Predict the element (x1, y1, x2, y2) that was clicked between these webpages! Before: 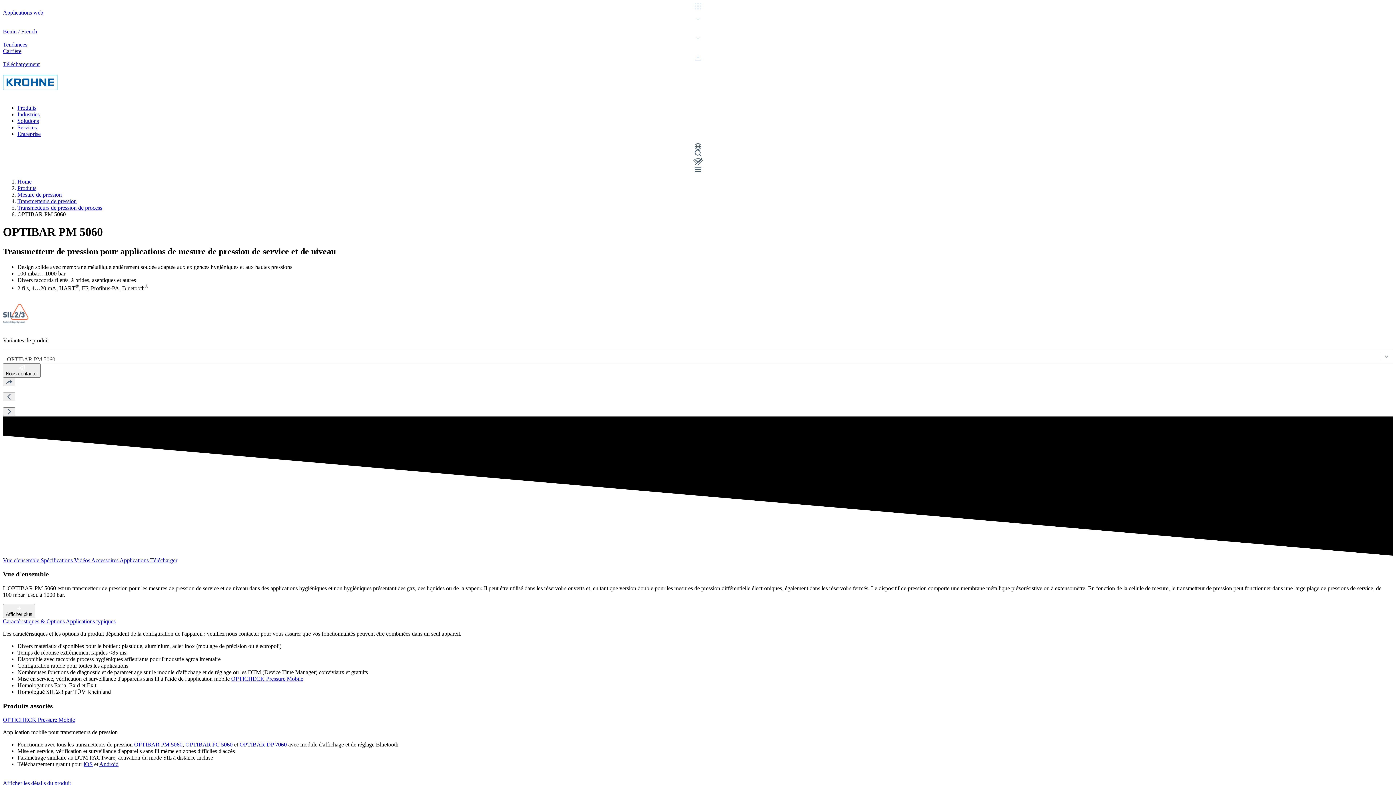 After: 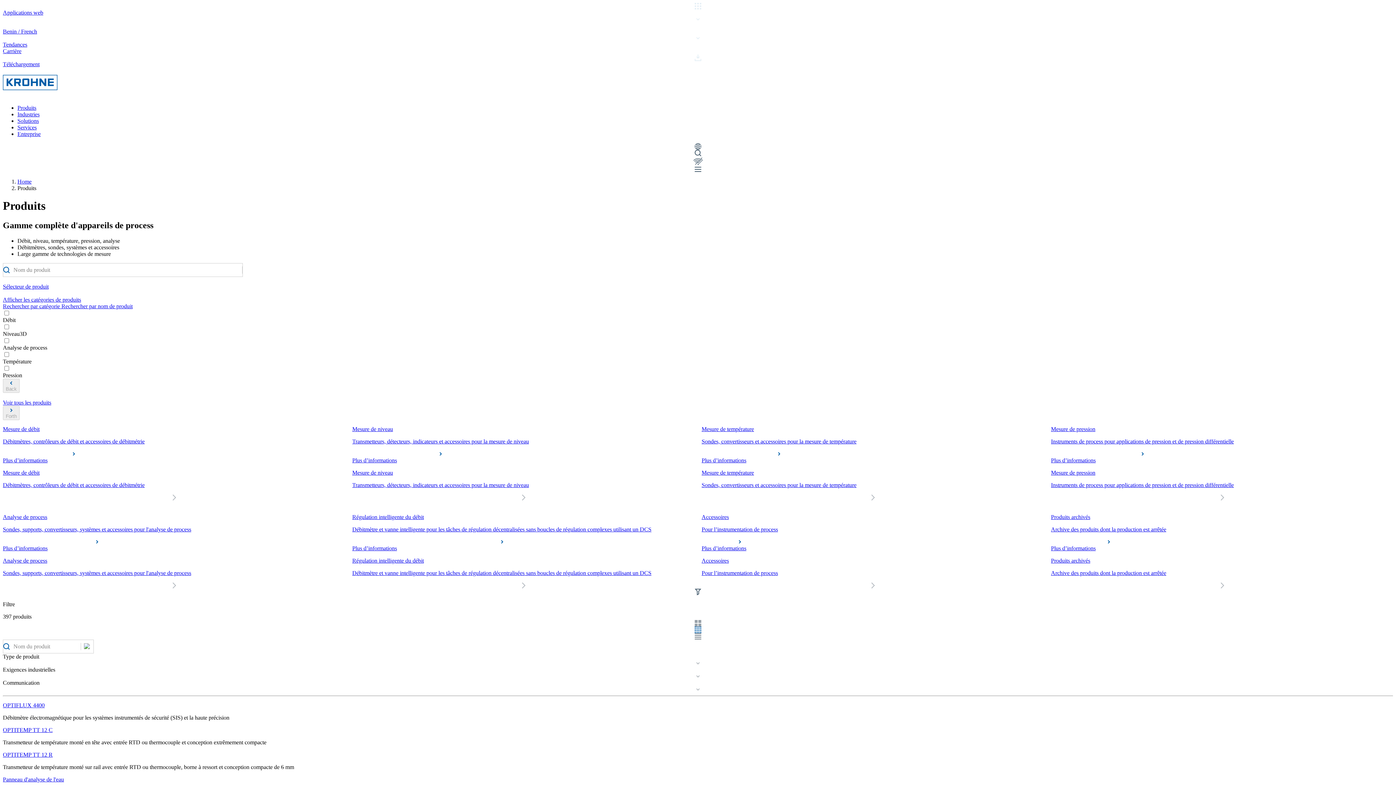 Action: bbox: (17, 104, 36, 110) label: Produits